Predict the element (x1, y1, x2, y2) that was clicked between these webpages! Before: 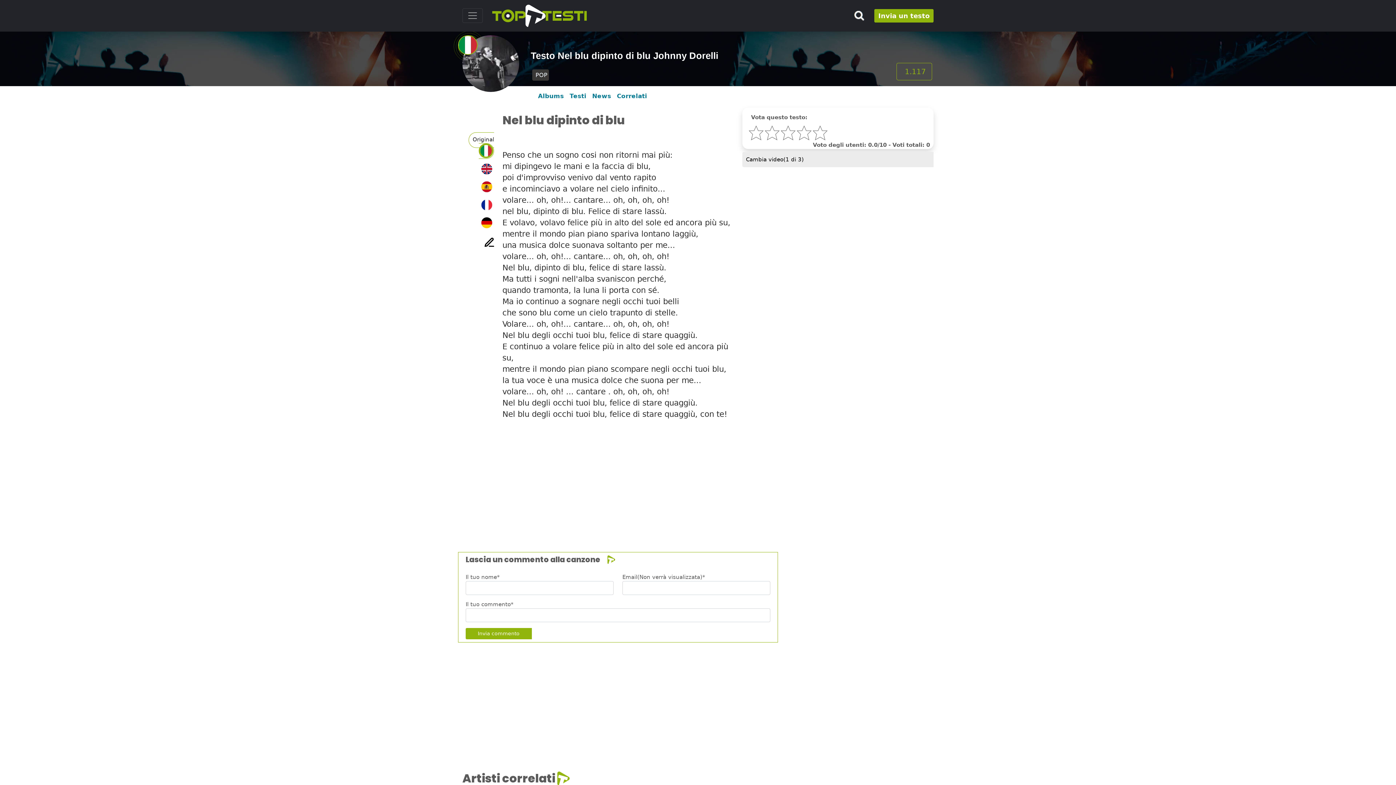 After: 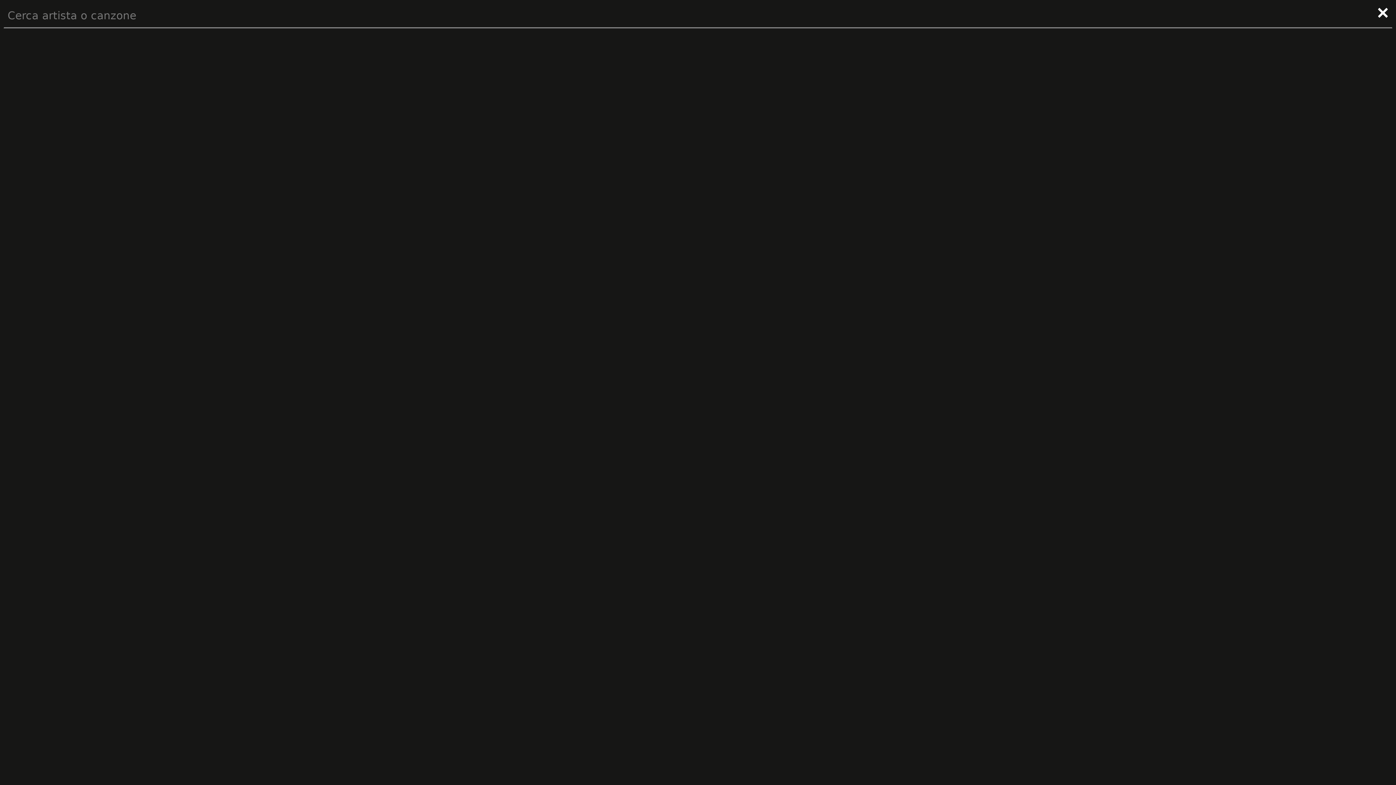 Action: bbox: (851, 9, 867, 21)